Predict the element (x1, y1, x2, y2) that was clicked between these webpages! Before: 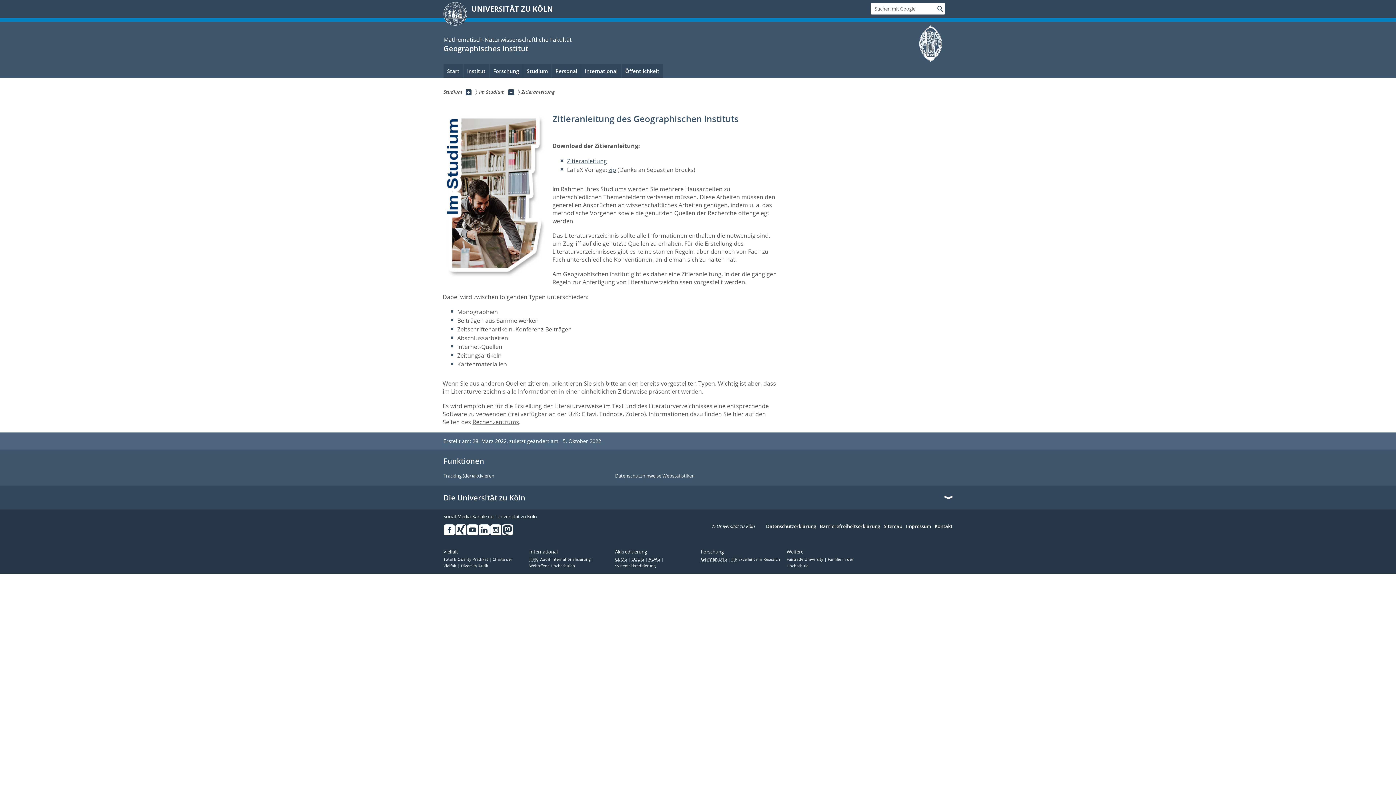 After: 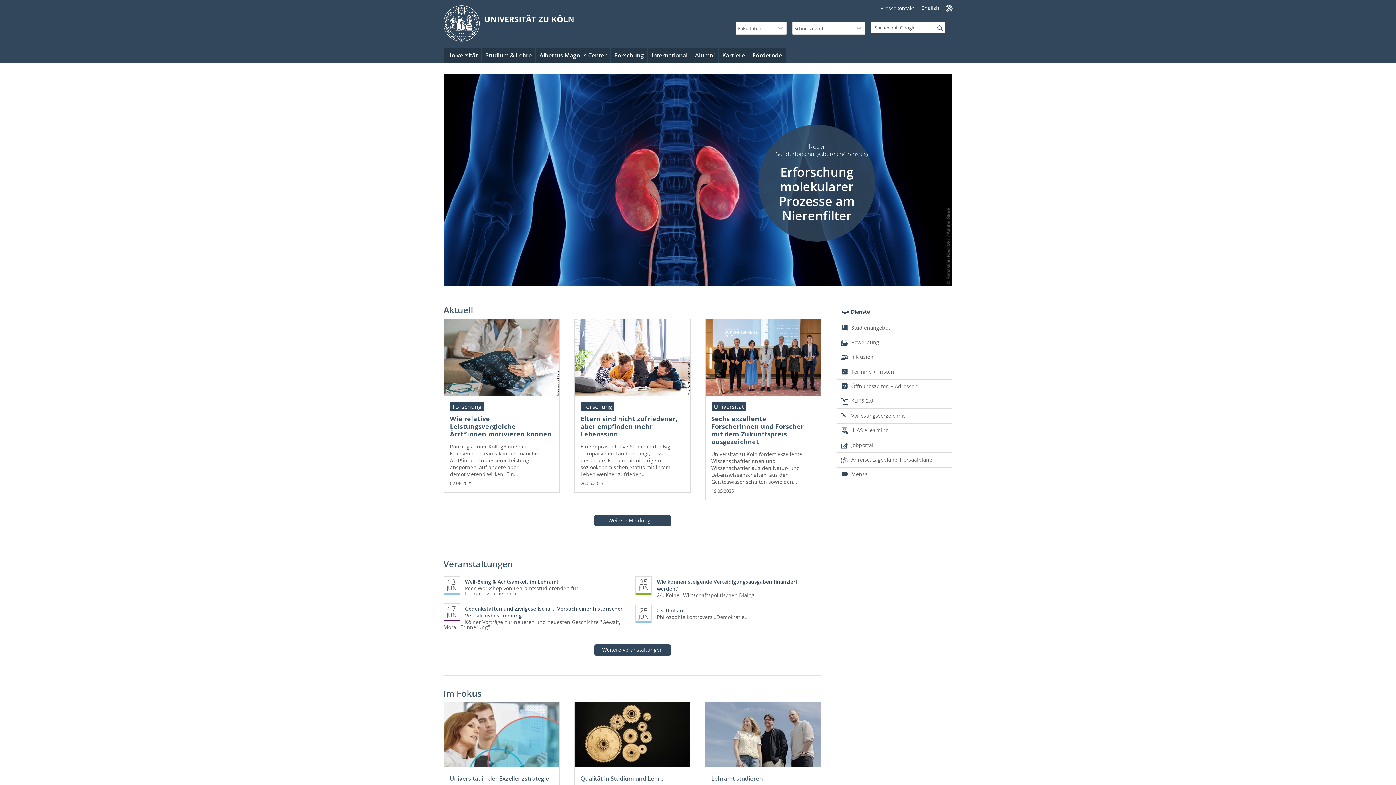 Action: label: UNIVERSITÄT ZU KÖLN bbox: (443, 2, 553, 16)